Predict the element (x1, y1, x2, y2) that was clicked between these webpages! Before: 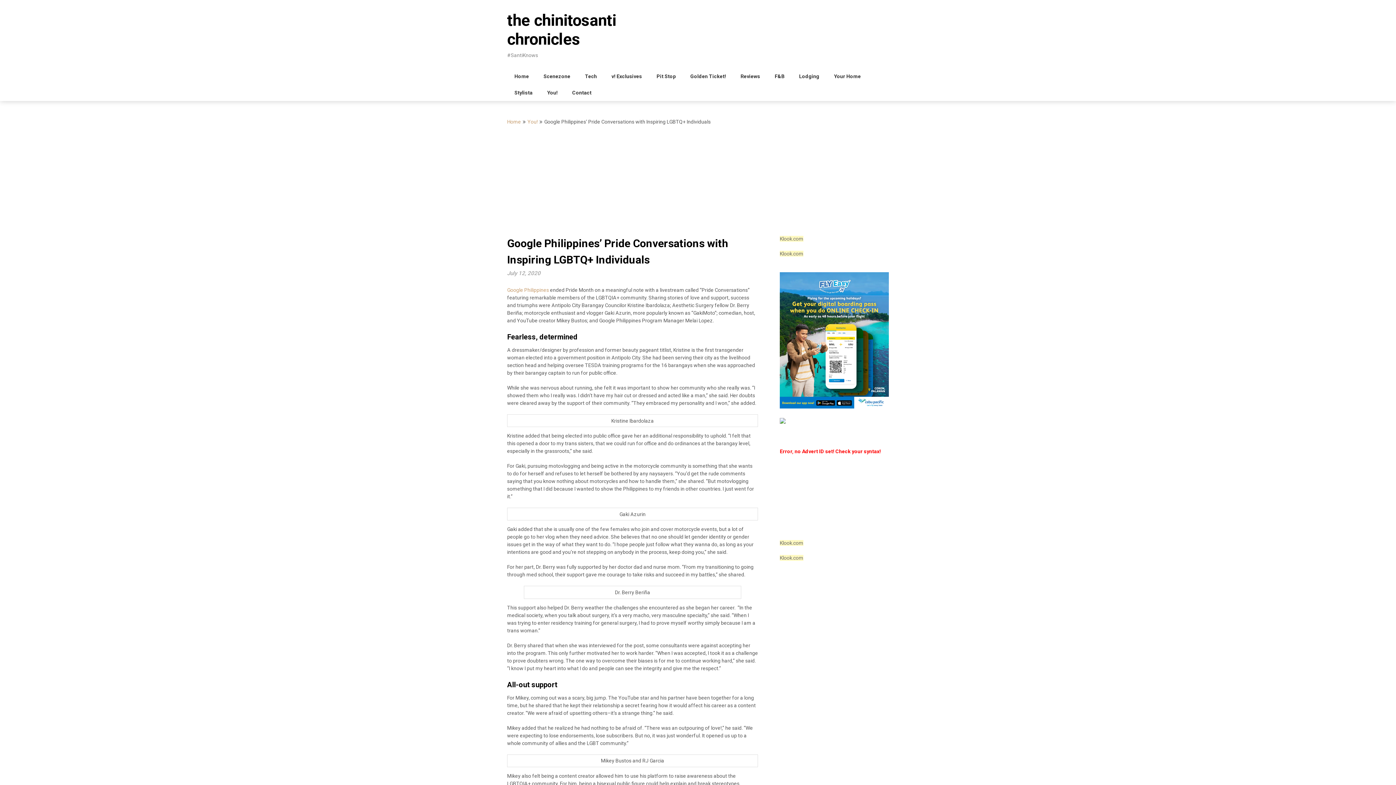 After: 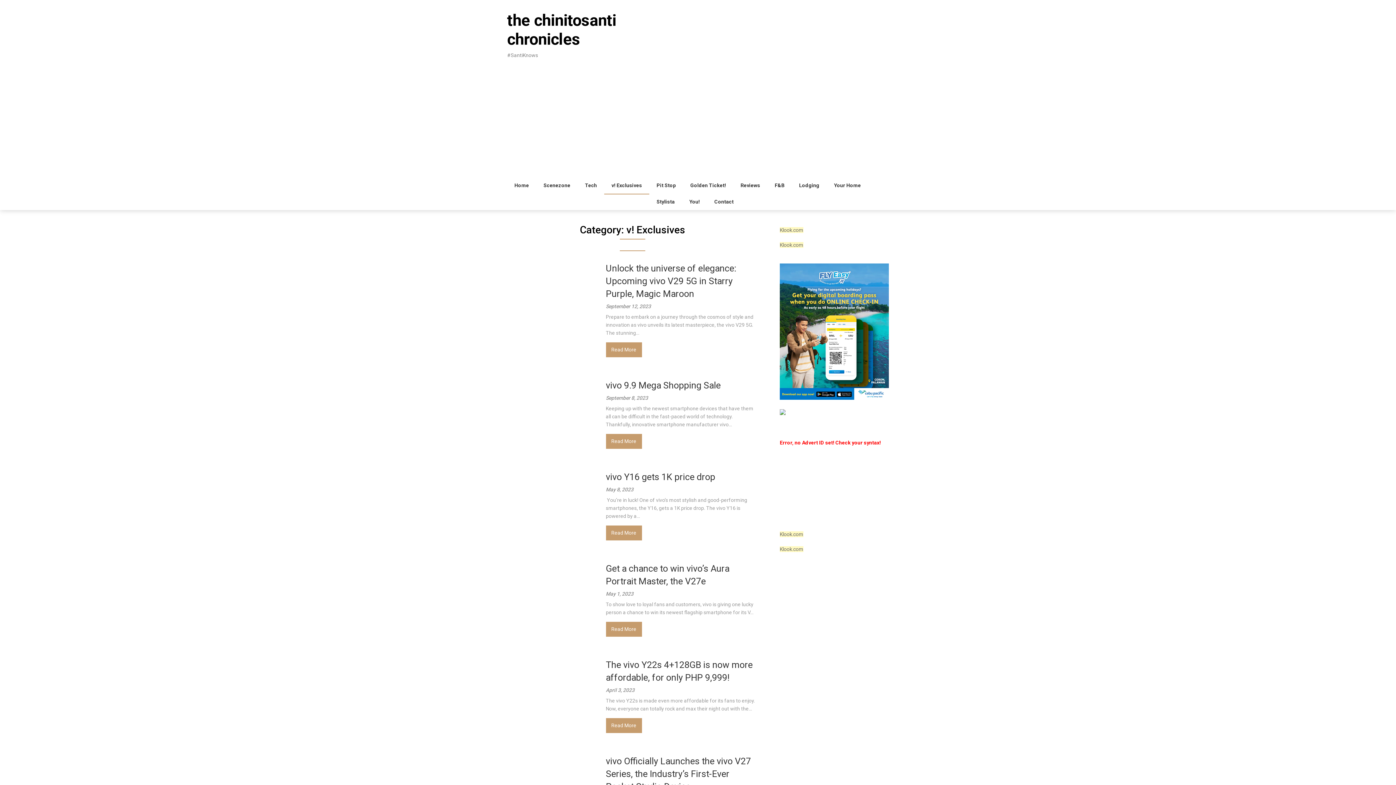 Action: label: v! Exclusives bbox: (604, 68, 649, 84)